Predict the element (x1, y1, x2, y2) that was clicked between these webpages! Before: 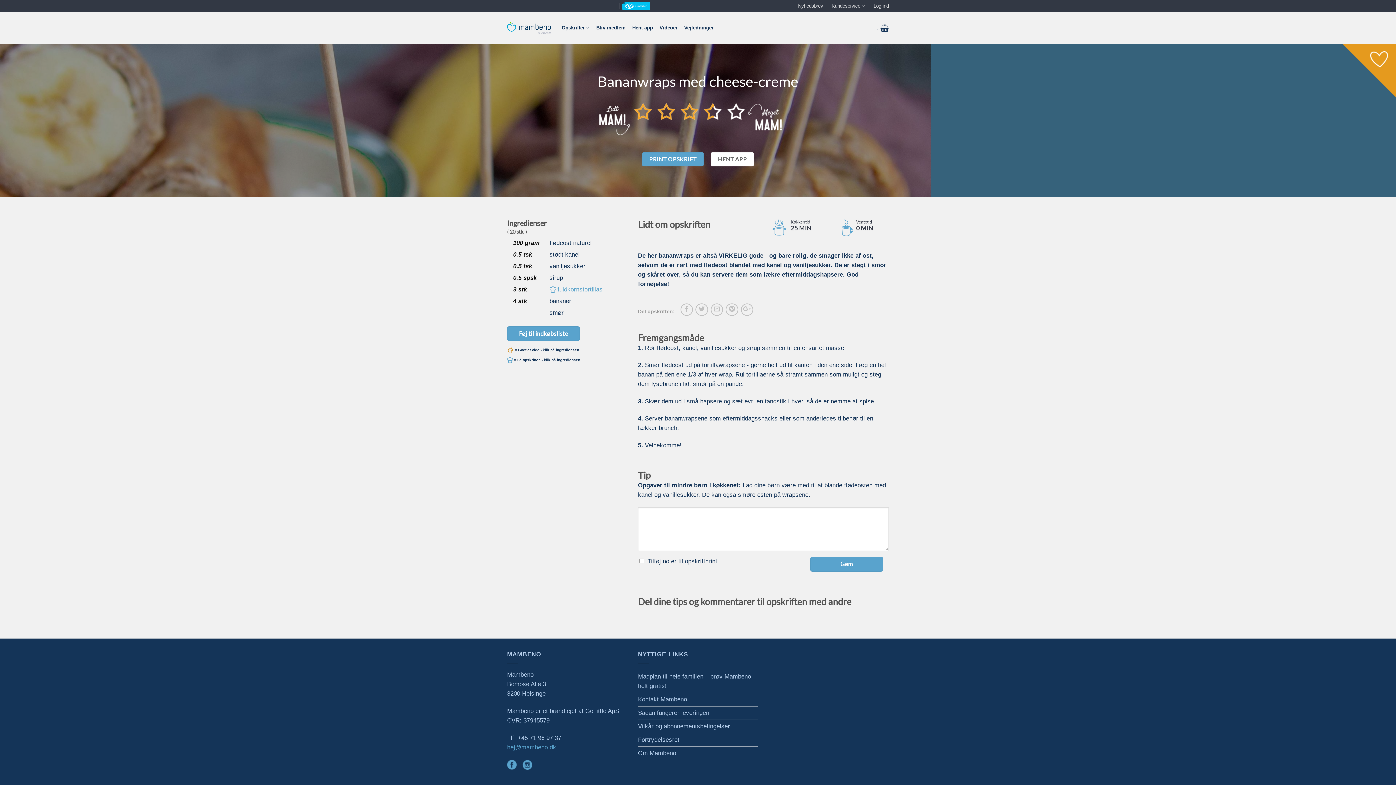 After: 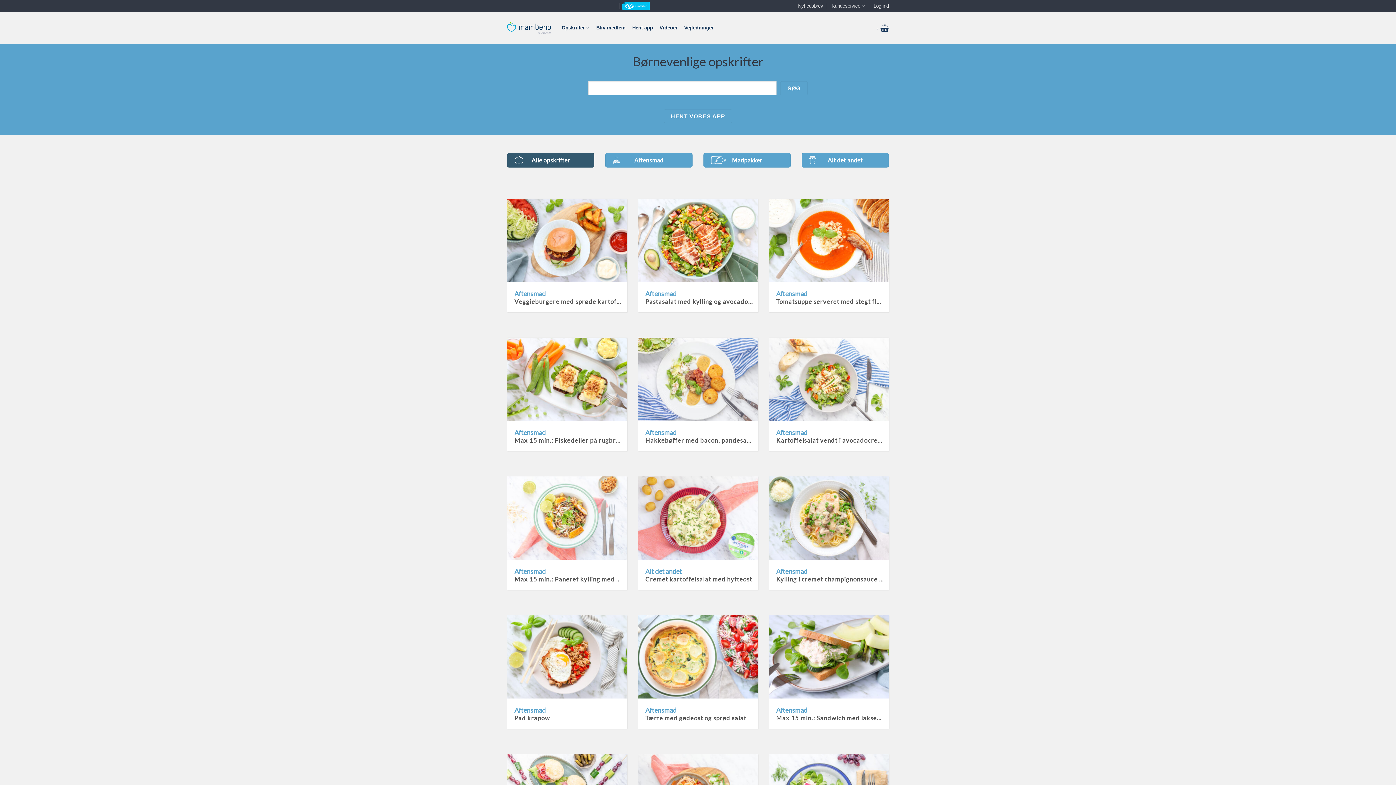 Action: bbox: (561, 20, 589, 34) label: Opskrifter